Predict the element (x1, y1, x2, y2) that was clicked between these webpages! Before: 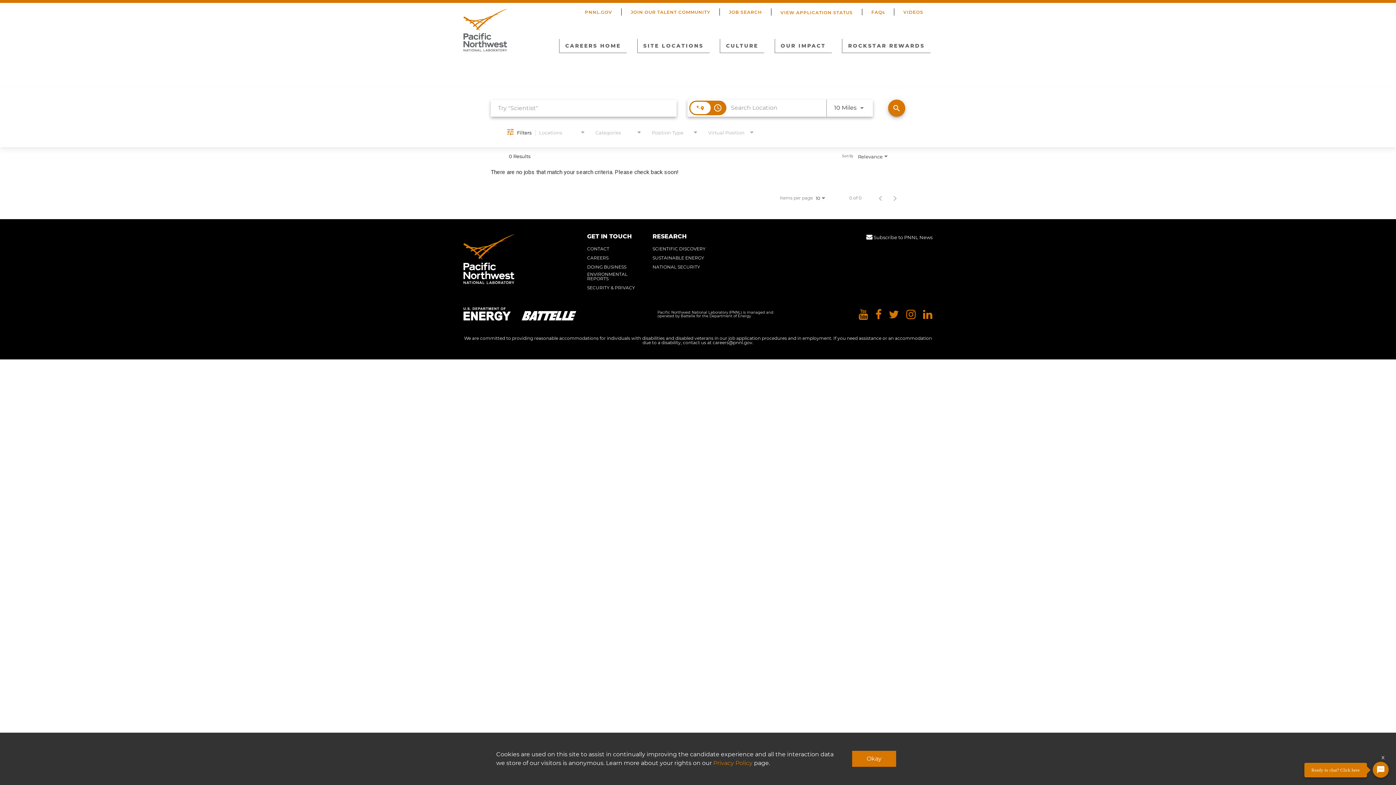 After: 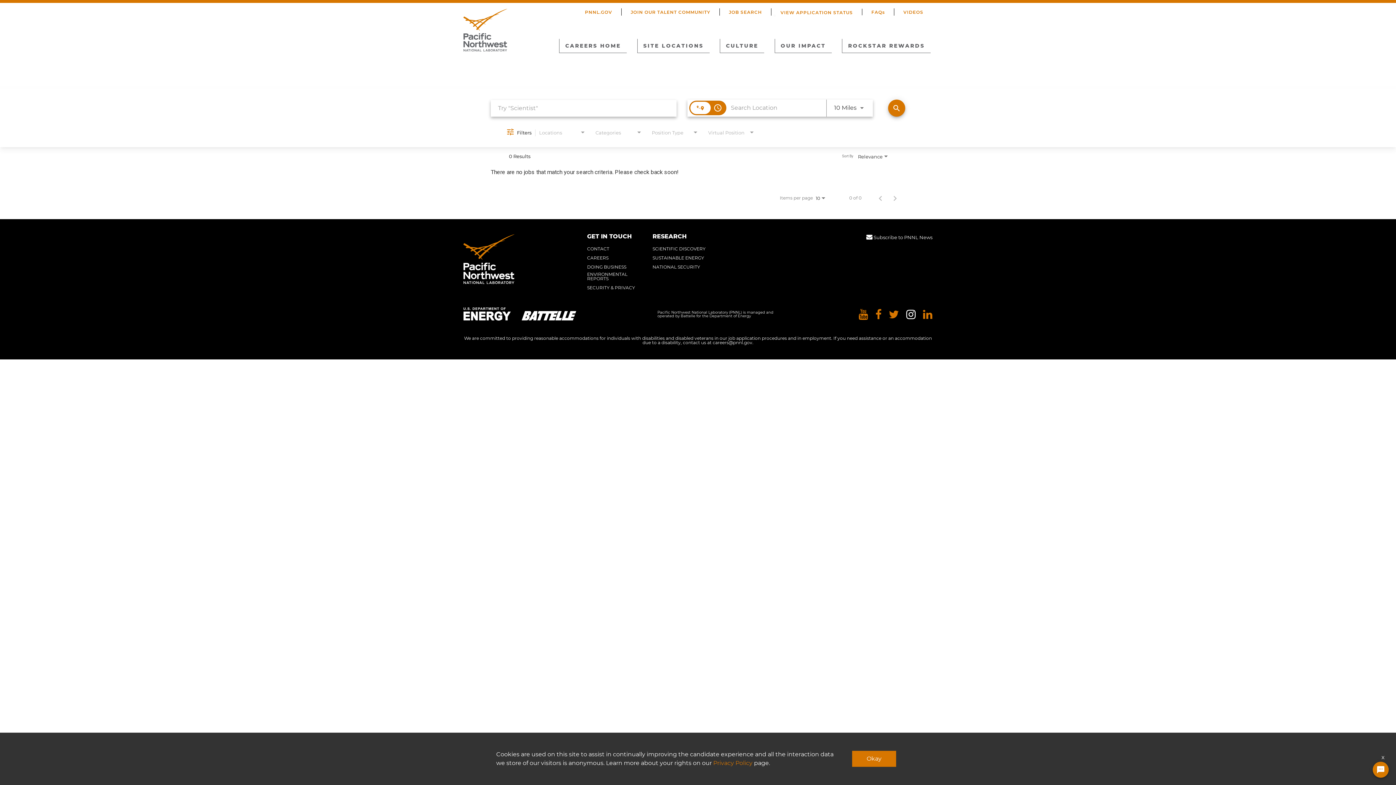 Action: label: Pacific Northwest National Laboratory instagram bbox: (906, 308, 916, 320)